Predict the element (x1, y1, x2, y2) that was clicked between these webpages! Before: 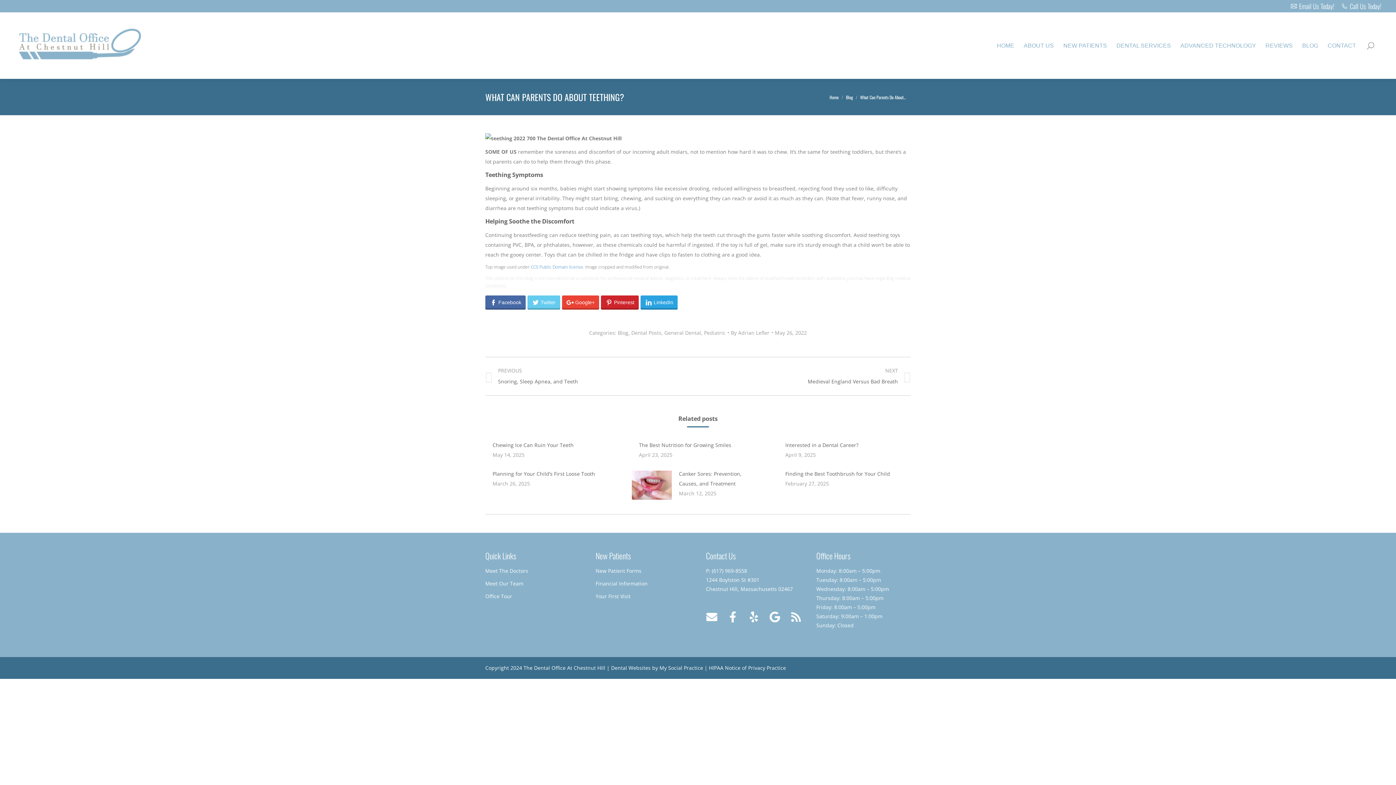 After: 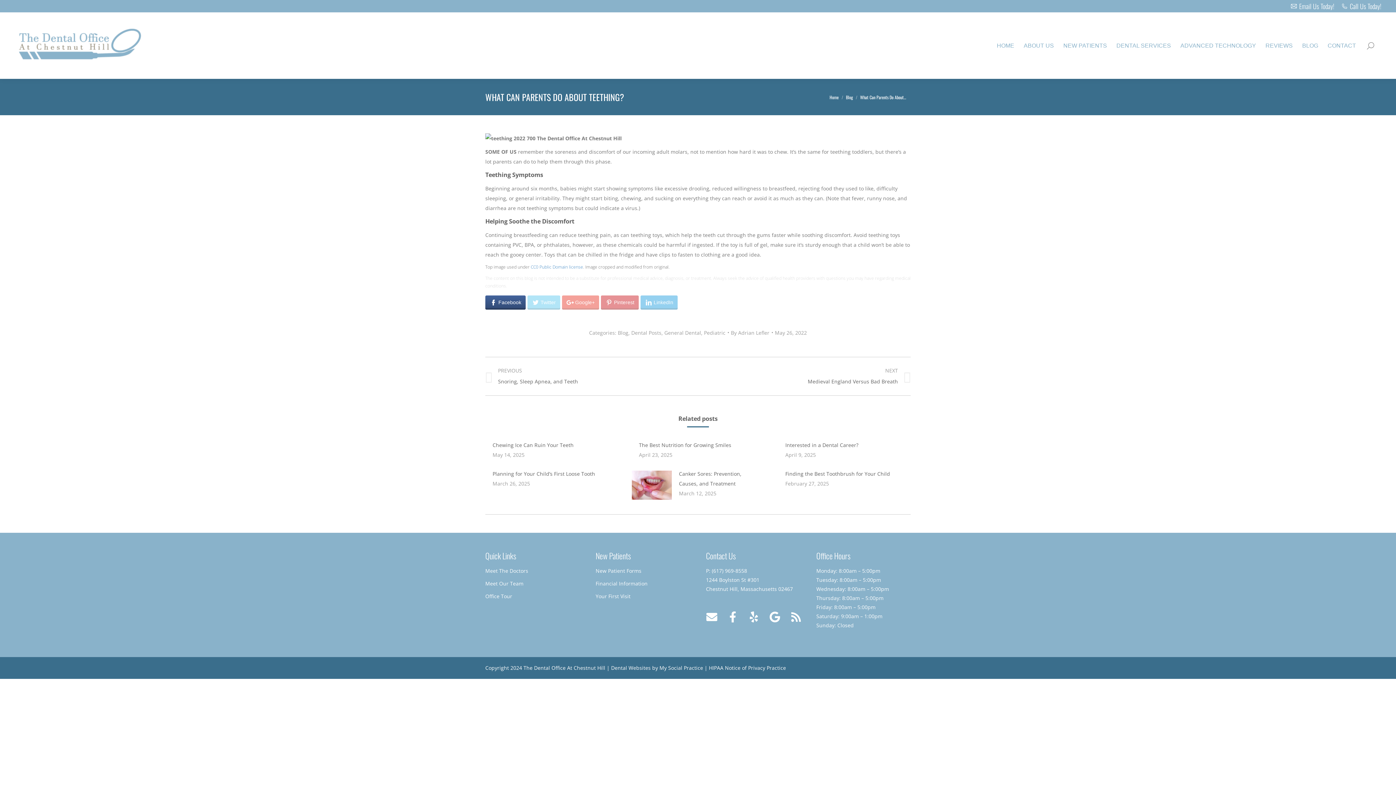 Action: label: Facebook bbox: (485, 295, 525, 309)